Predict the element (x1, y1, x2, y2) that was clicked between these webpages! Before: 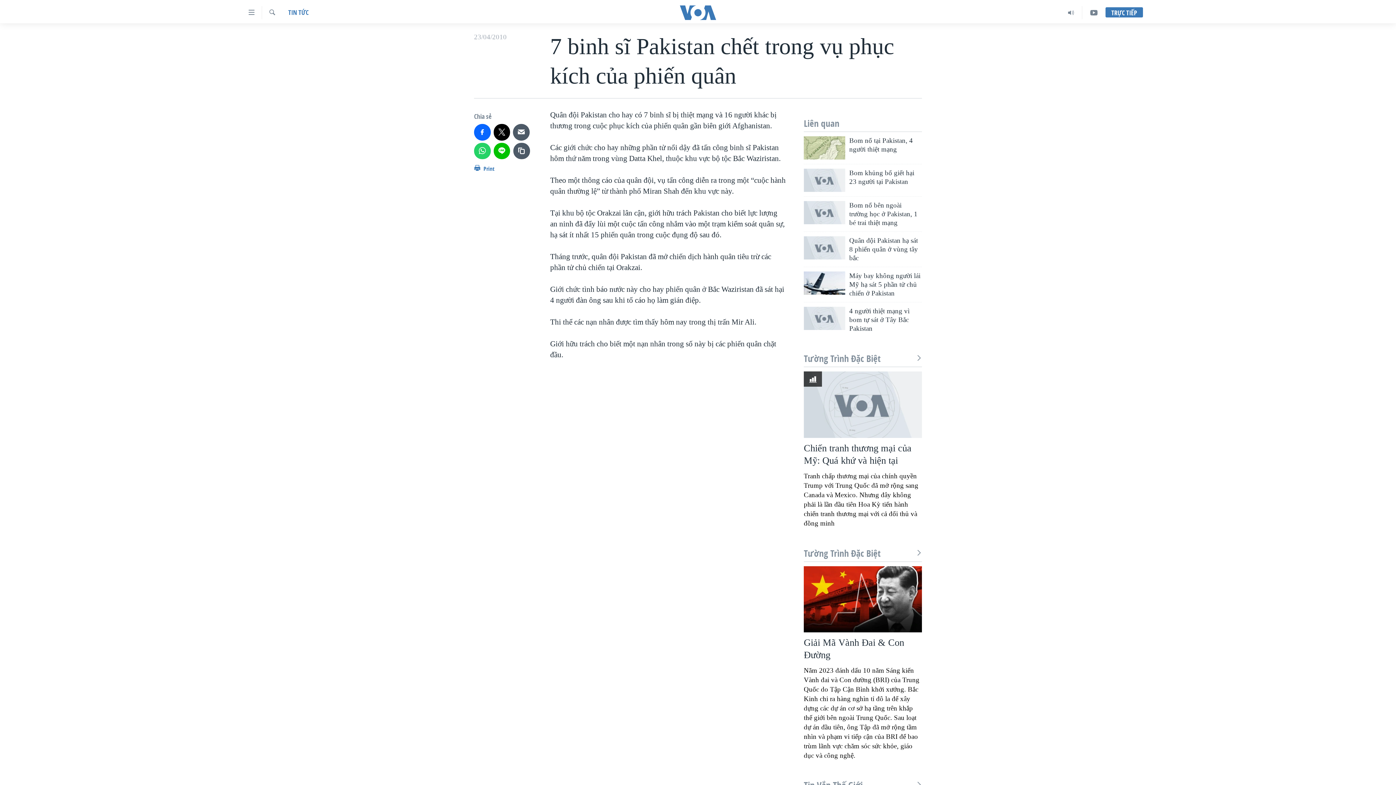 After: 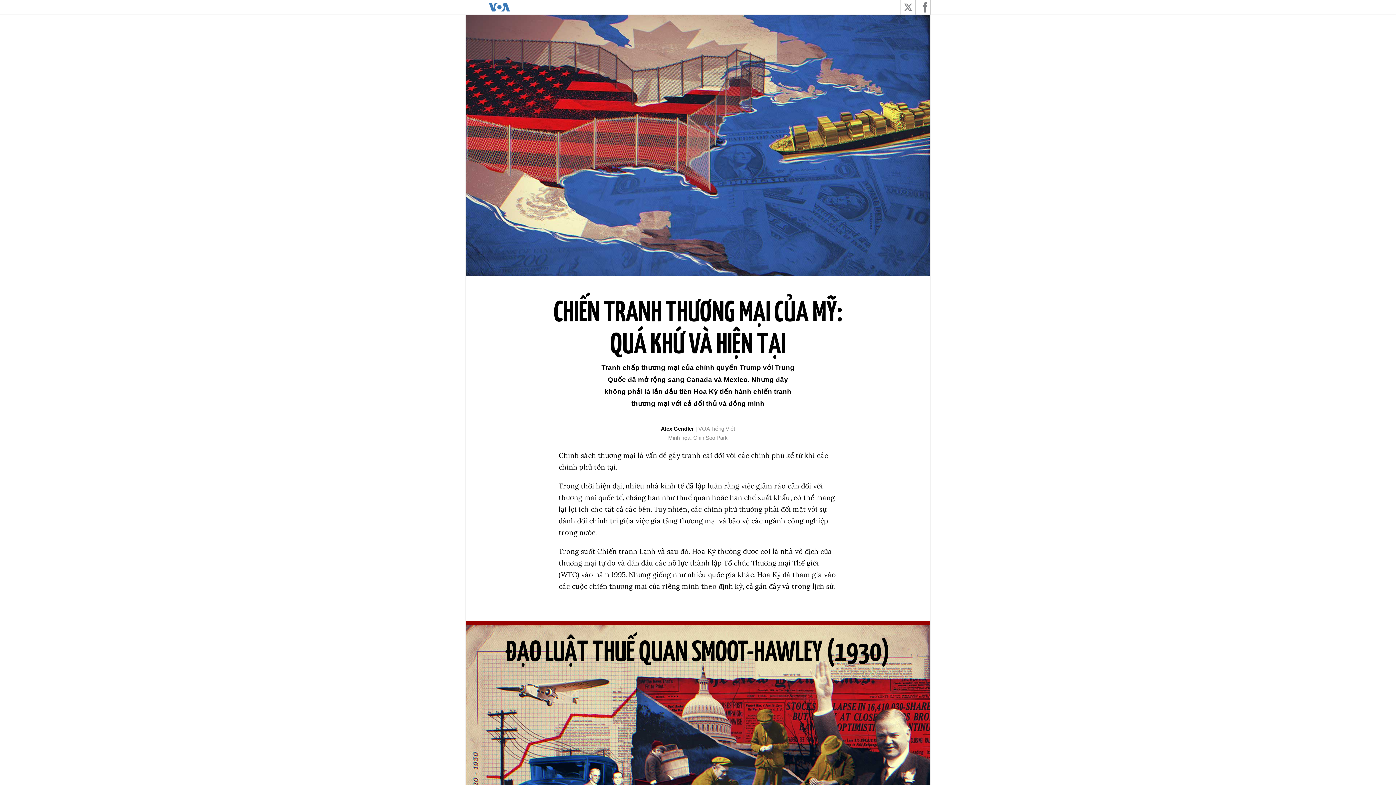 Action: label: Chiến tranh thương mại của Mỹ: Quá khứ và hiện tại

Tranh chấp thương mại của chính quyền Trump với Trung Quốc đã mở rộng sang Canada và Mexico. Nhưng đây không phải là lần đầu tiên Hoa Kỳ tiến hành chiến tranh thương mại với cả đối thủ và đồng minh bbox: (804, 442, 922, 528)